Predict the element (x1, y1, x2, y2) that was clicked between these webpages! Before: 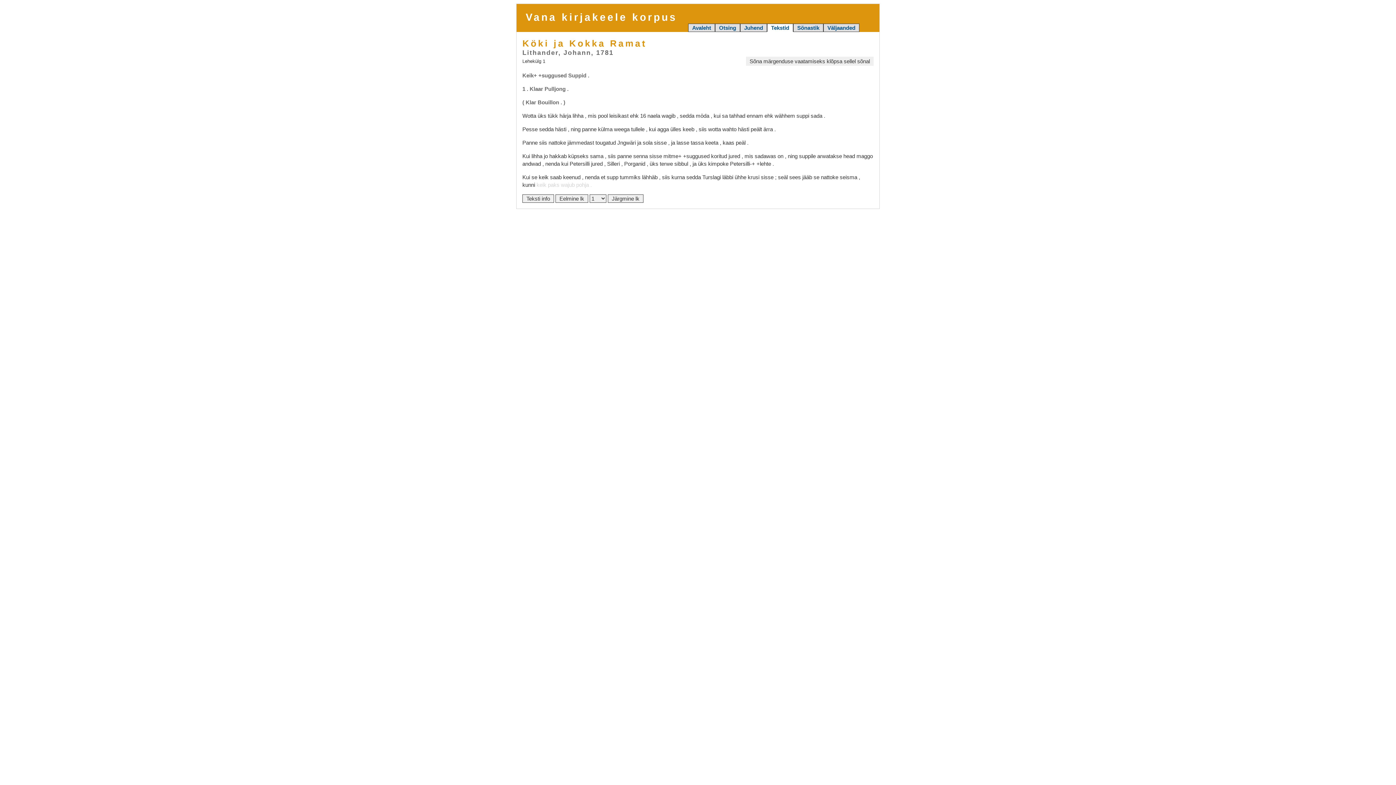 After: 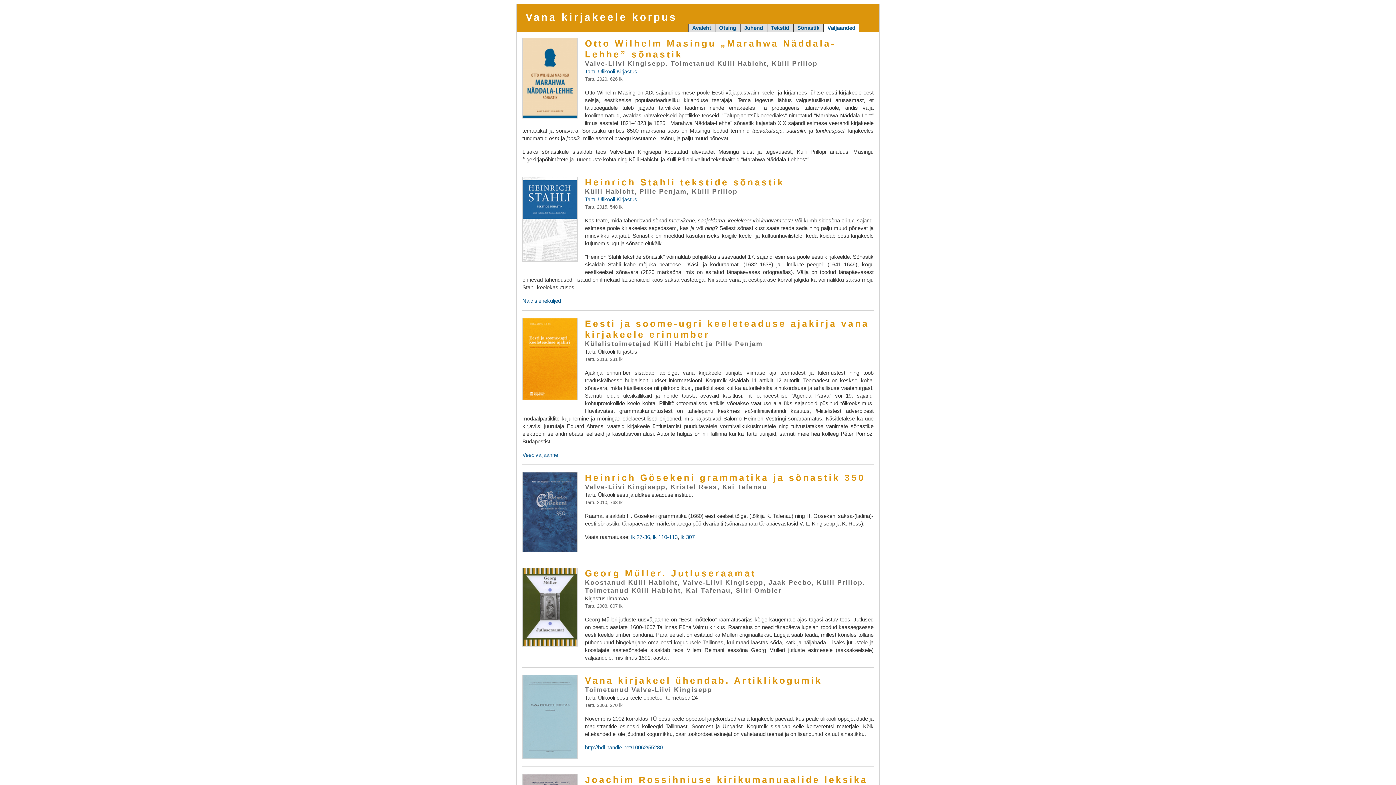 Action: label: Väljaanded bbox: (823, 23, 859, 32)